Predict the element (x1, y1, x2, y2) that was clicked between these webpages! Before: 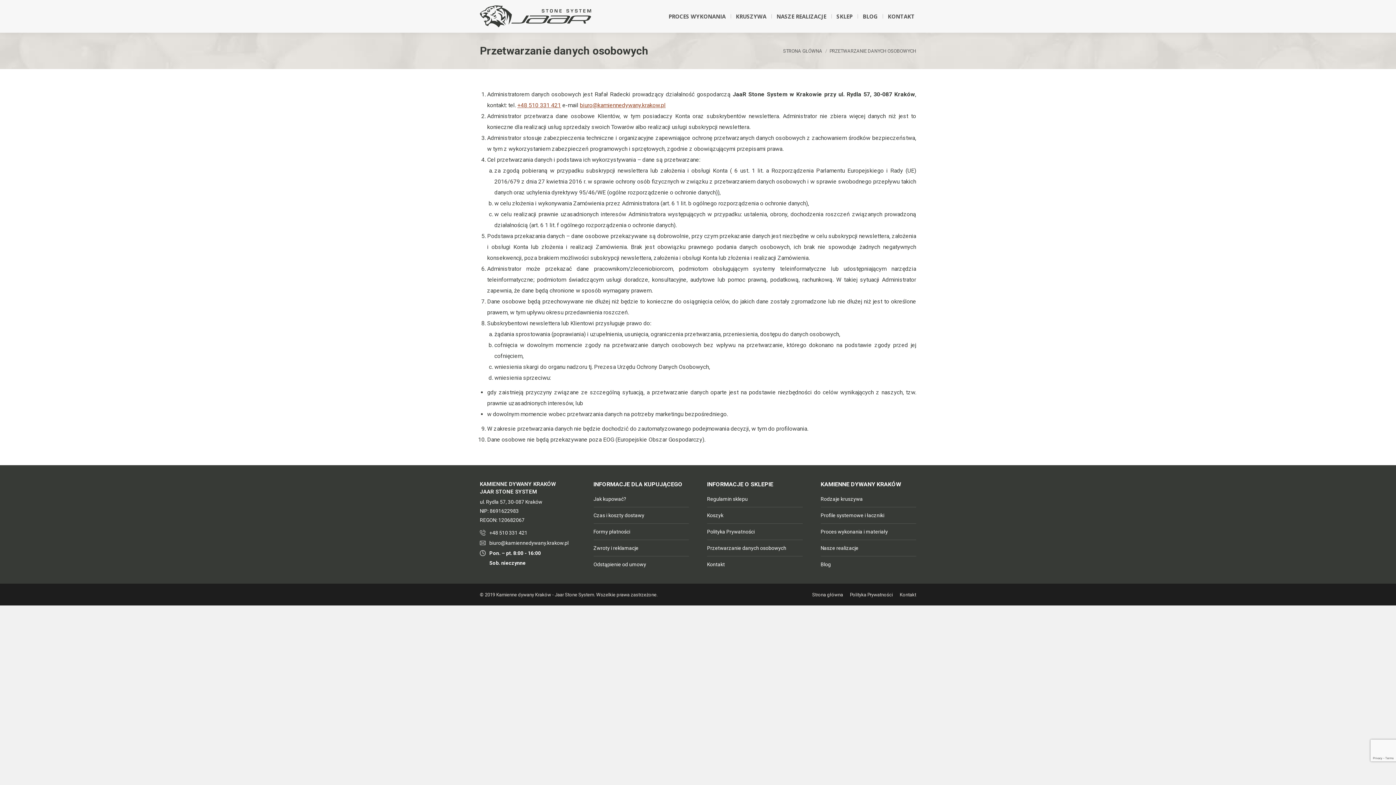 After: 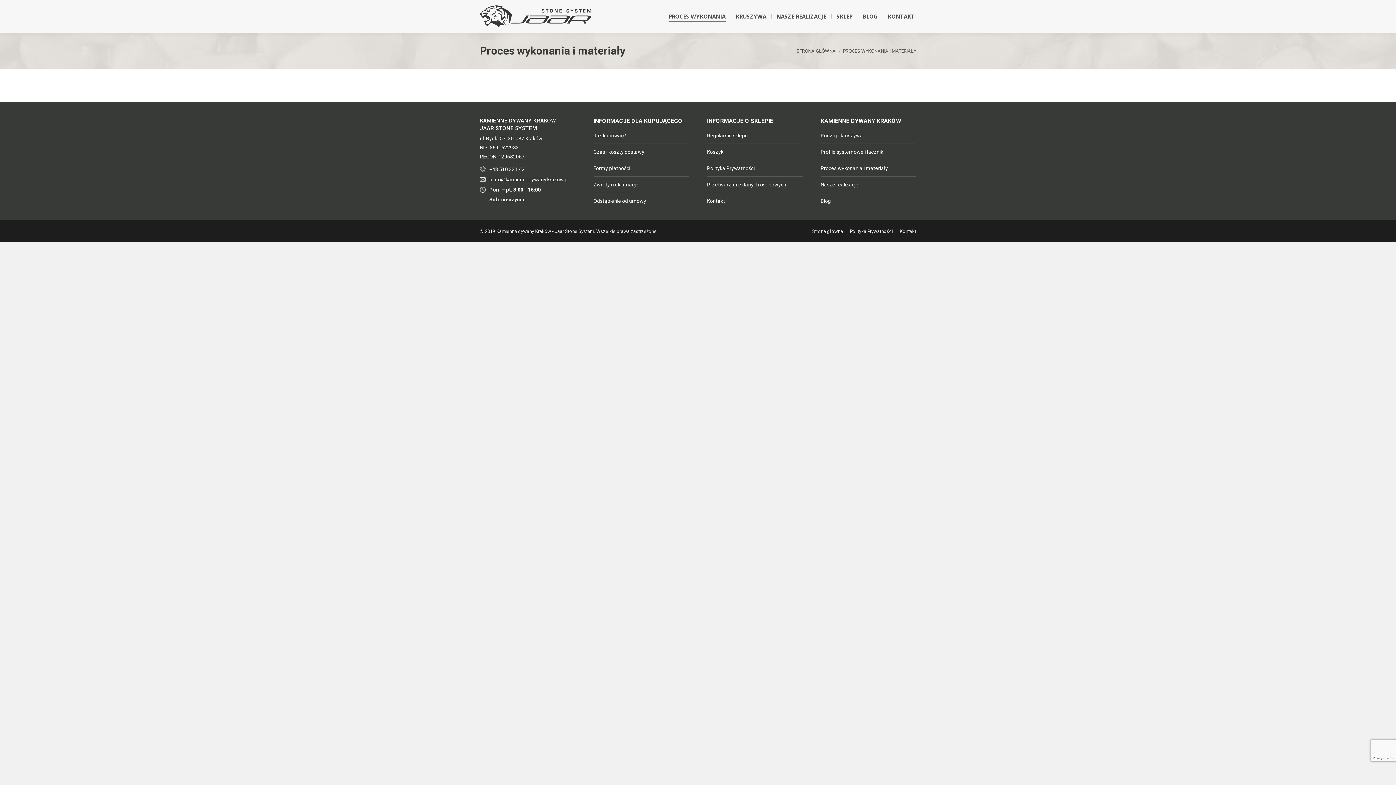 Action: bbox: (667, 6, 727, 26) label: PROCES WYKONANIA